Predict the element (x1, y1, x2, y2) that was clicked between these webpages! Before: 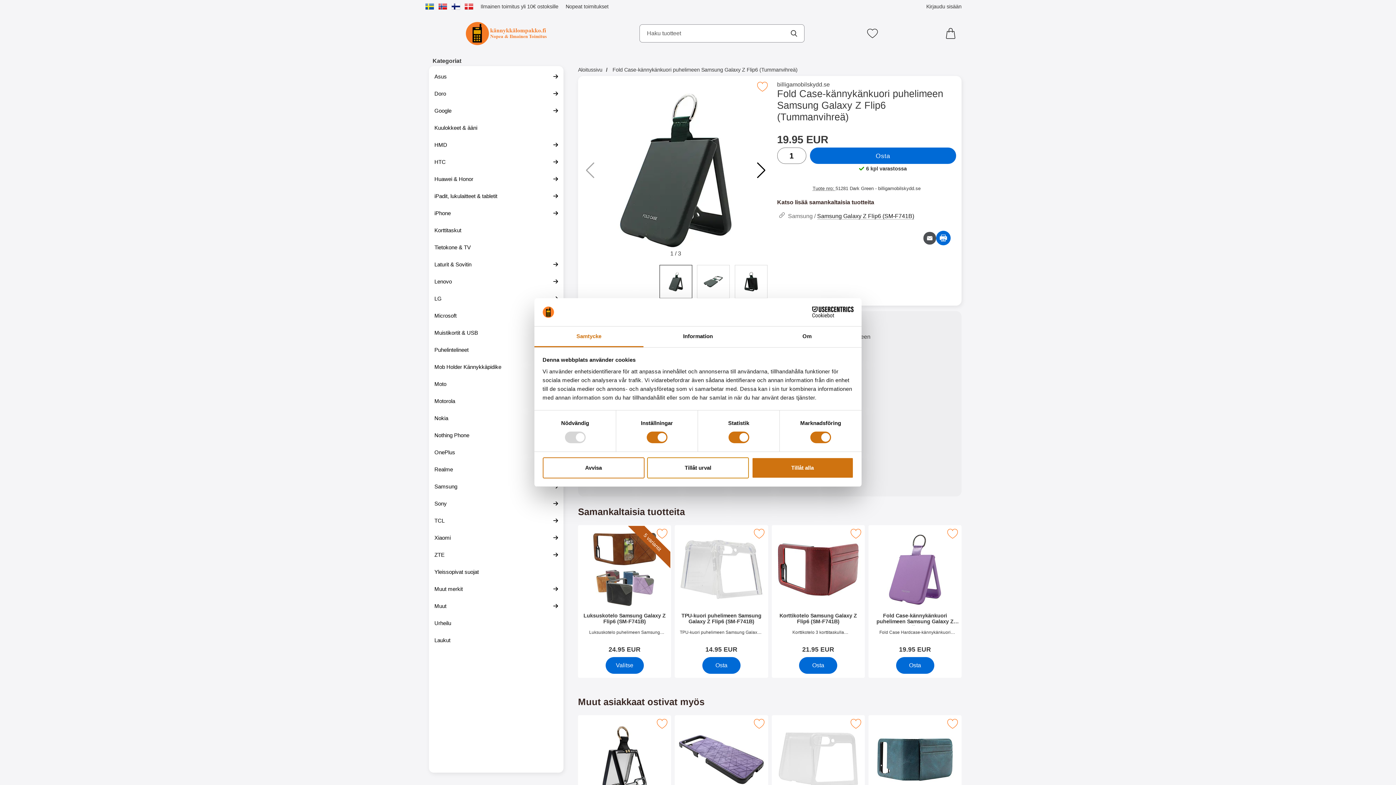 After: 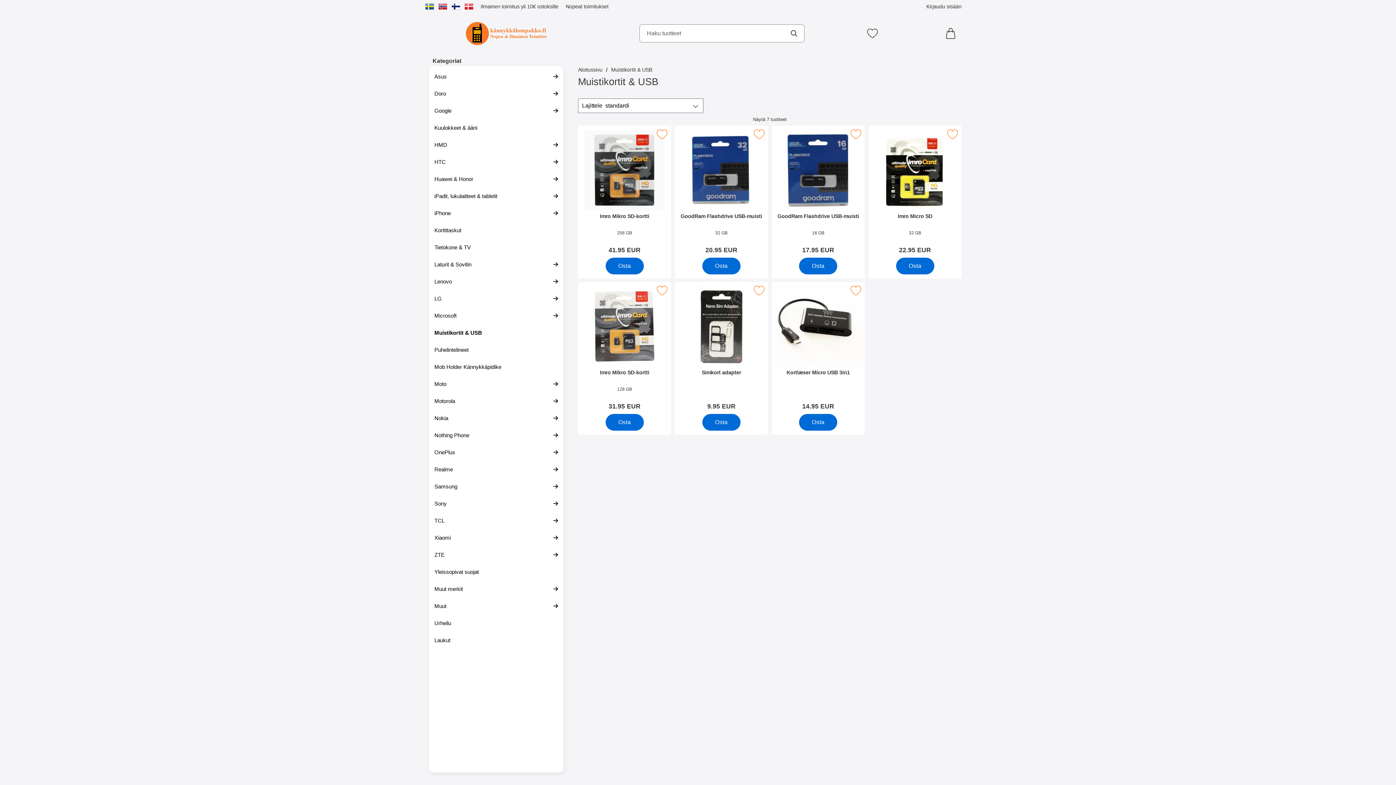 Action: bbox: (430, 324, 561, 341) label: Muistikortit & USB